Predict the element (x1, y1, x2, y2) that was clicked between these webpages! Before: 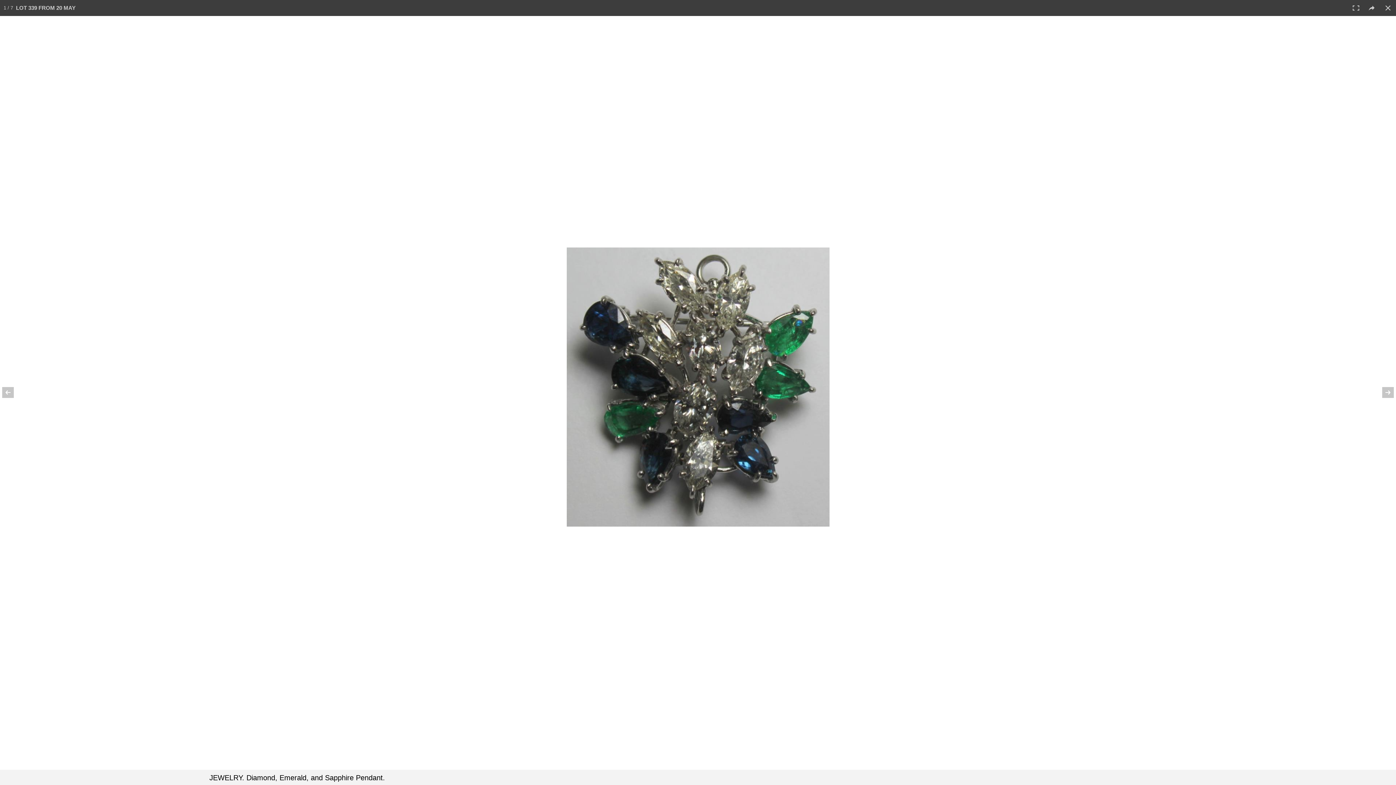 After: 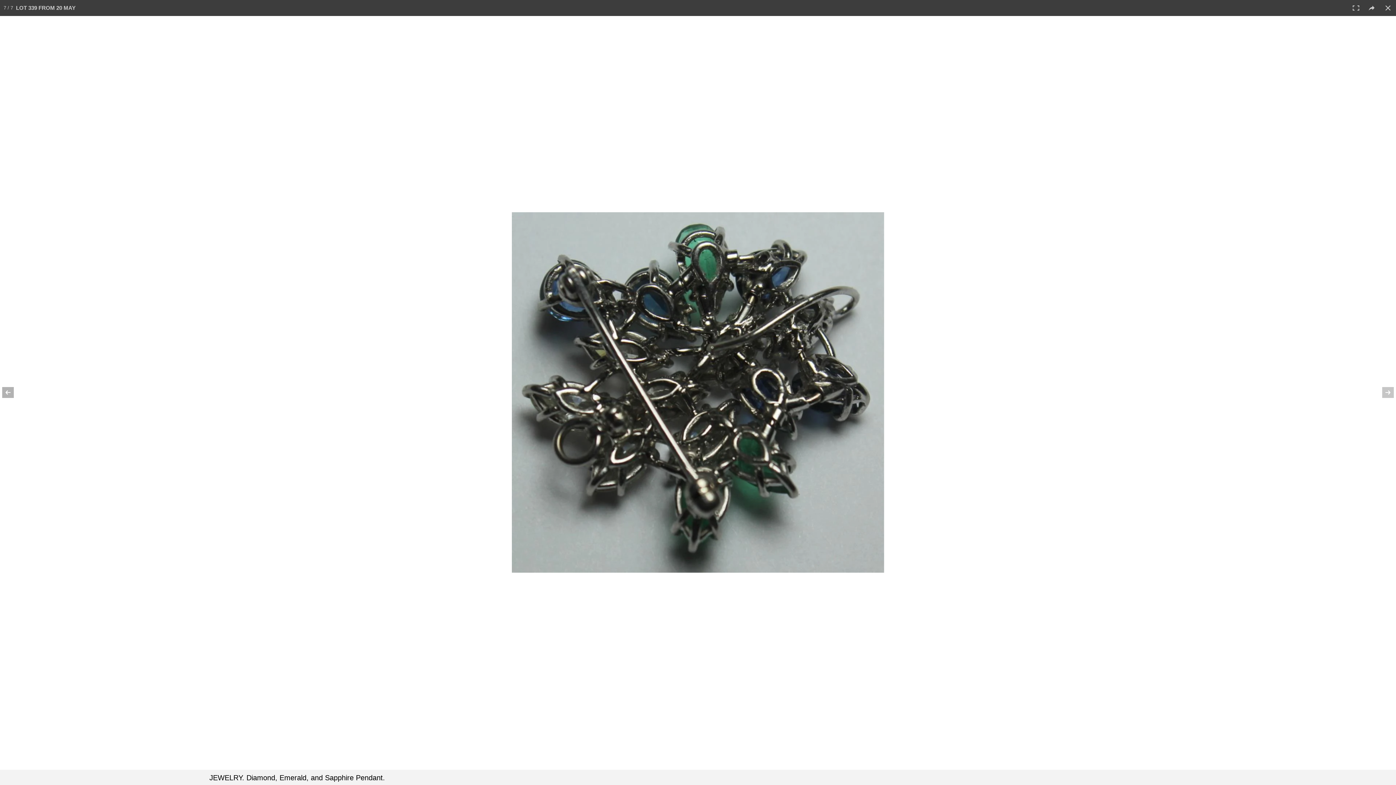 Action: bbox: (0, 374, 25, 410)